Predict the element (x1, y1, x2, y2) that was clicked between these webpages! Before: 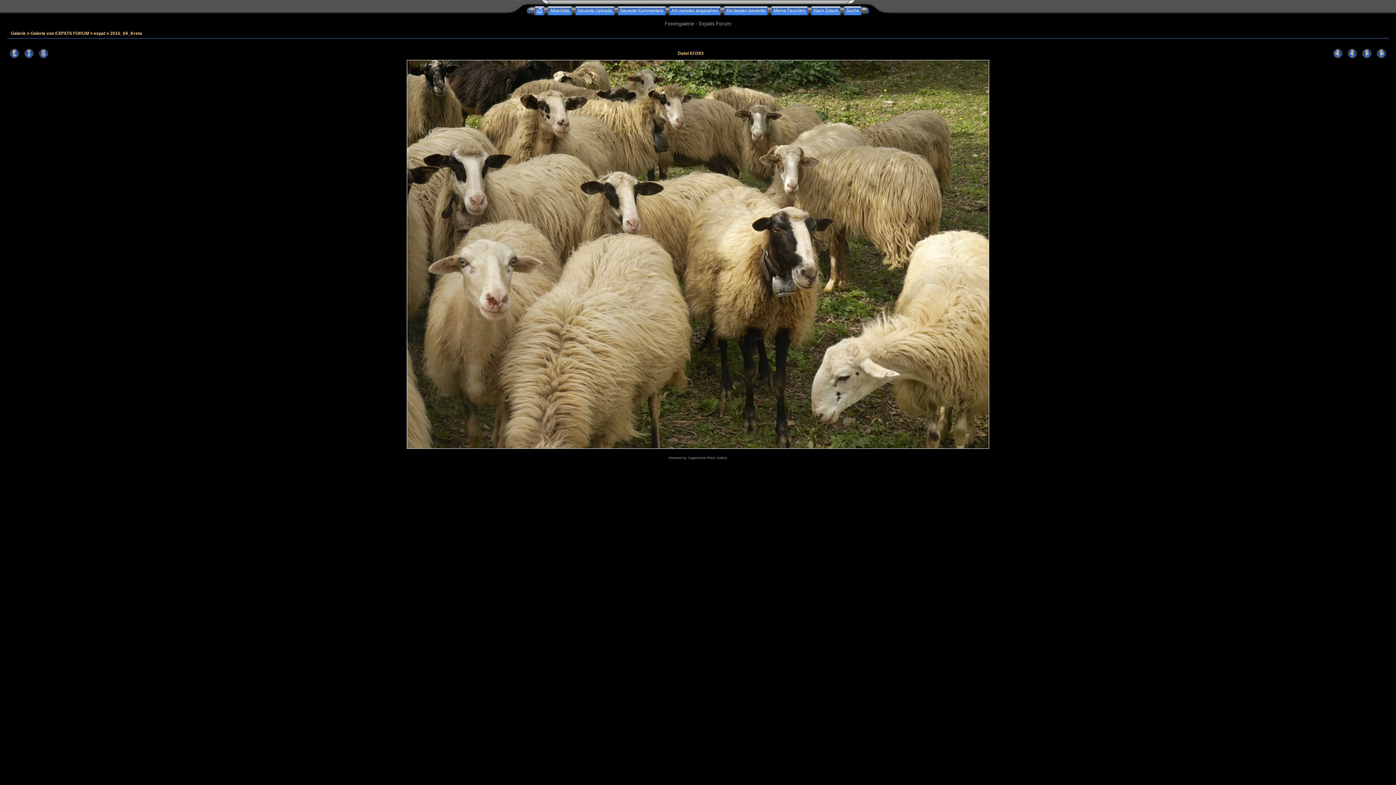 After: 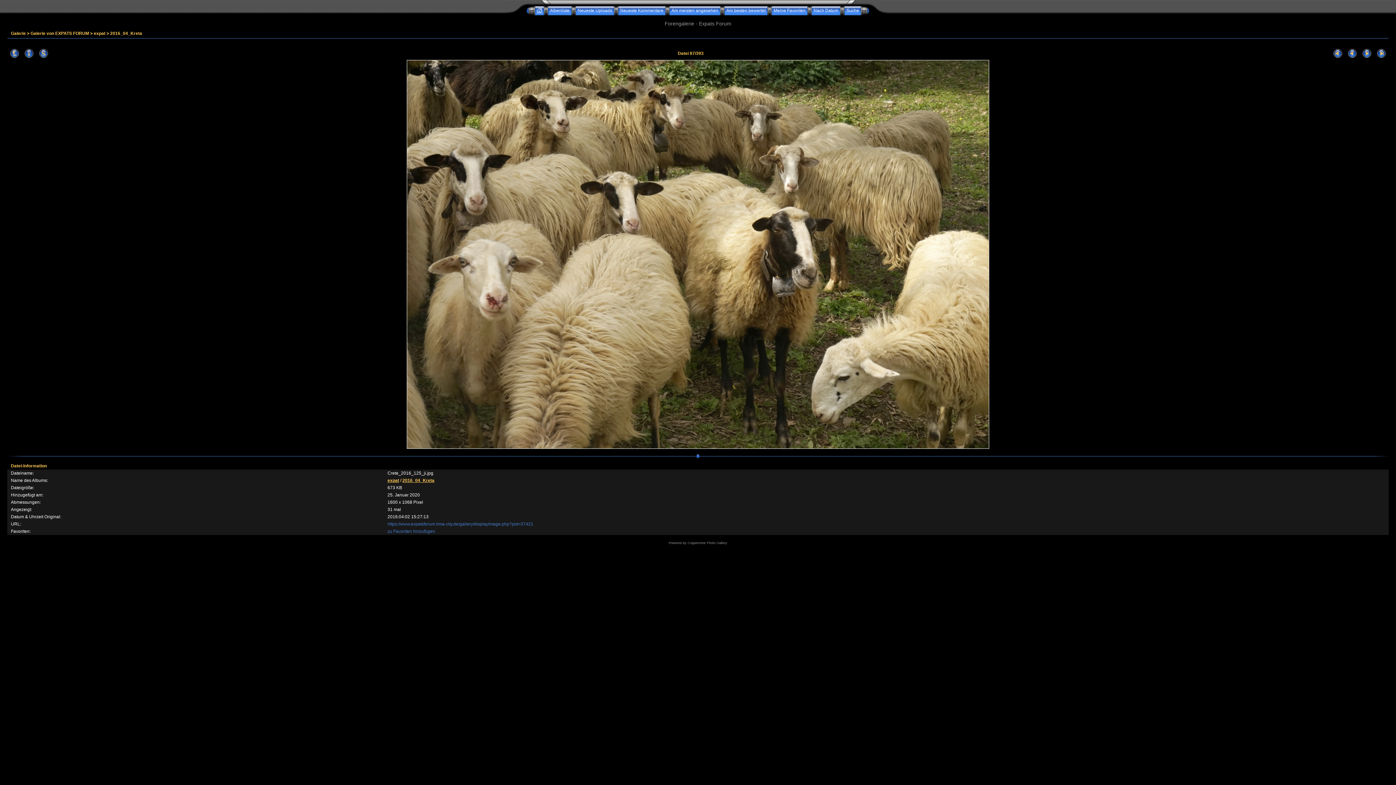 Action: bbox: (21, 49, 36, 58)